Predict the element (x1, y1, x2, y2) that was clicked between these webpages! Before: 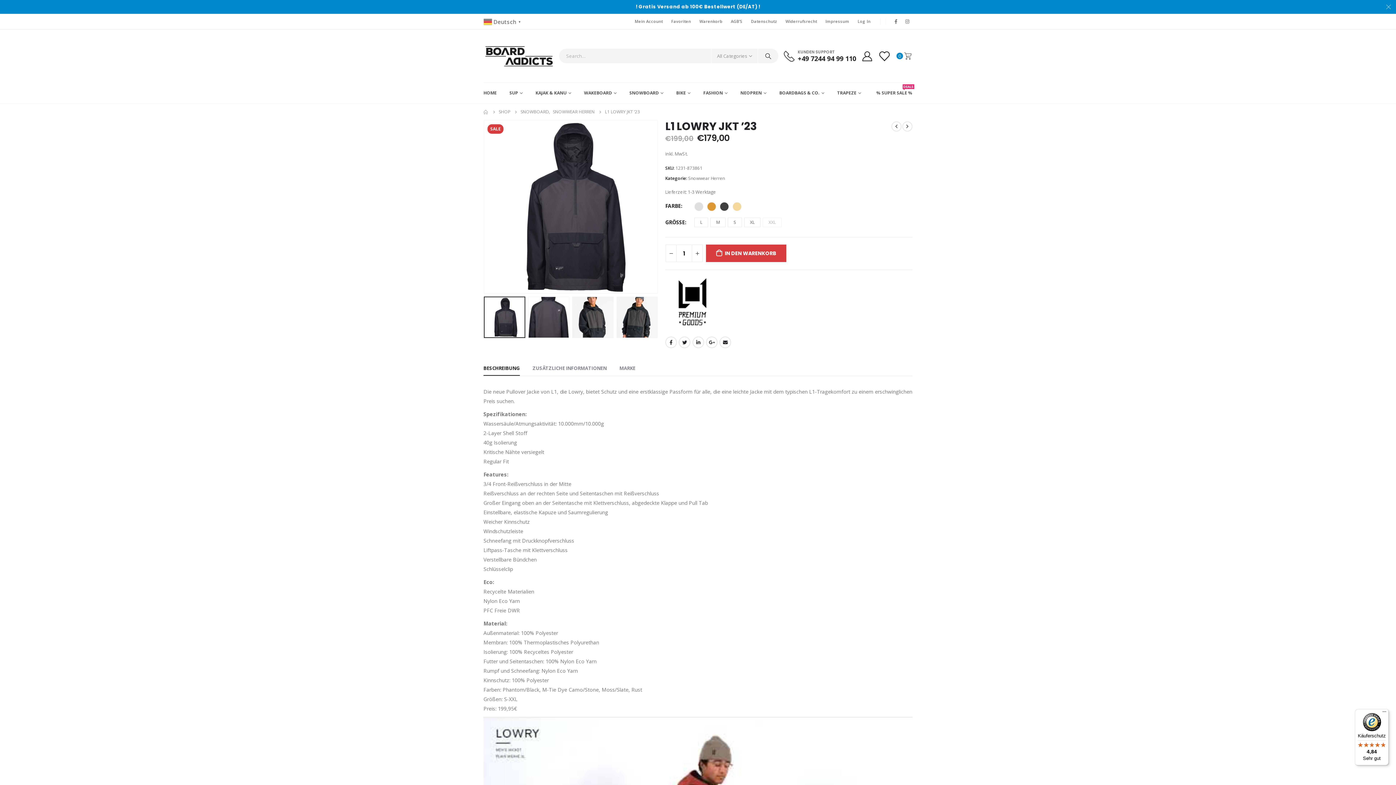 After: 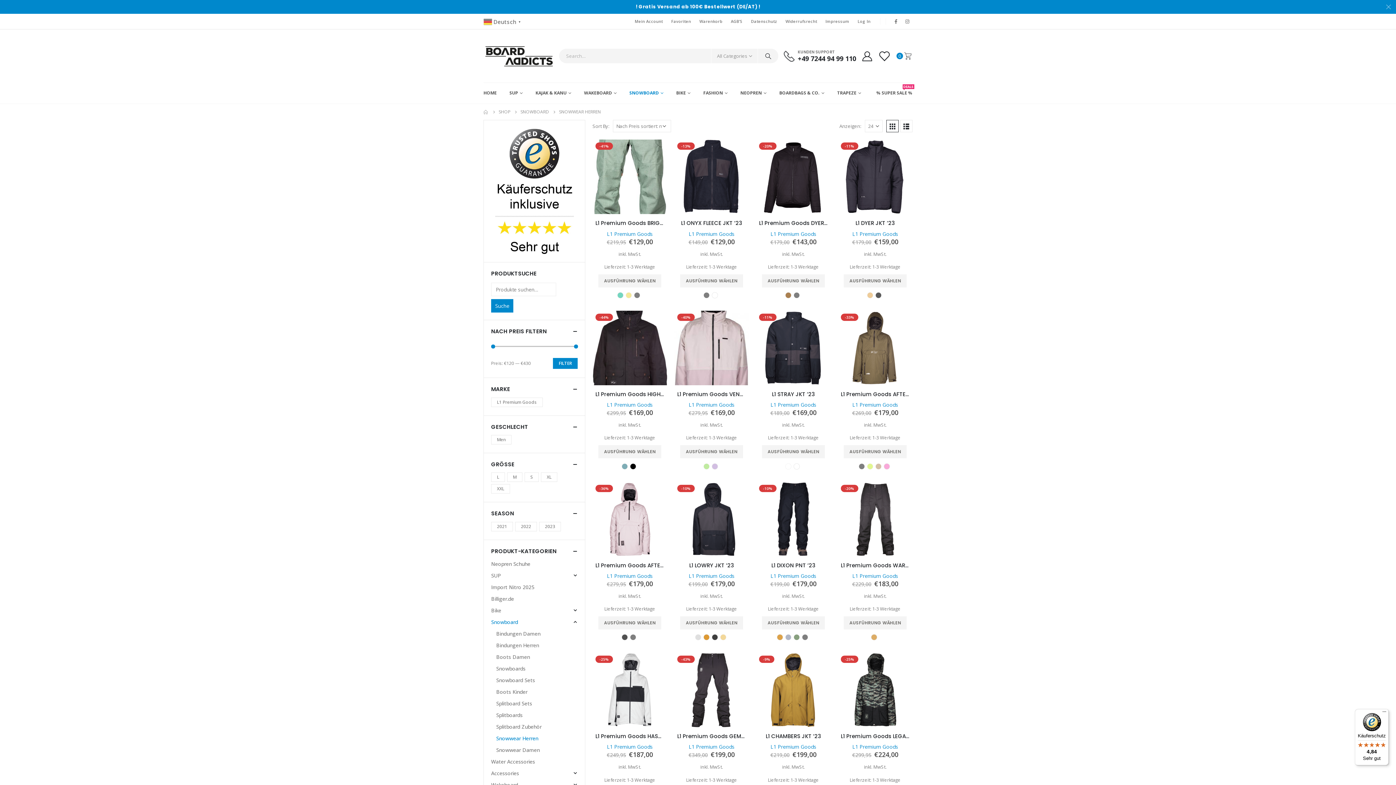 Action: bbox: (688, 174, 725, 182) label: Snowwear Herren